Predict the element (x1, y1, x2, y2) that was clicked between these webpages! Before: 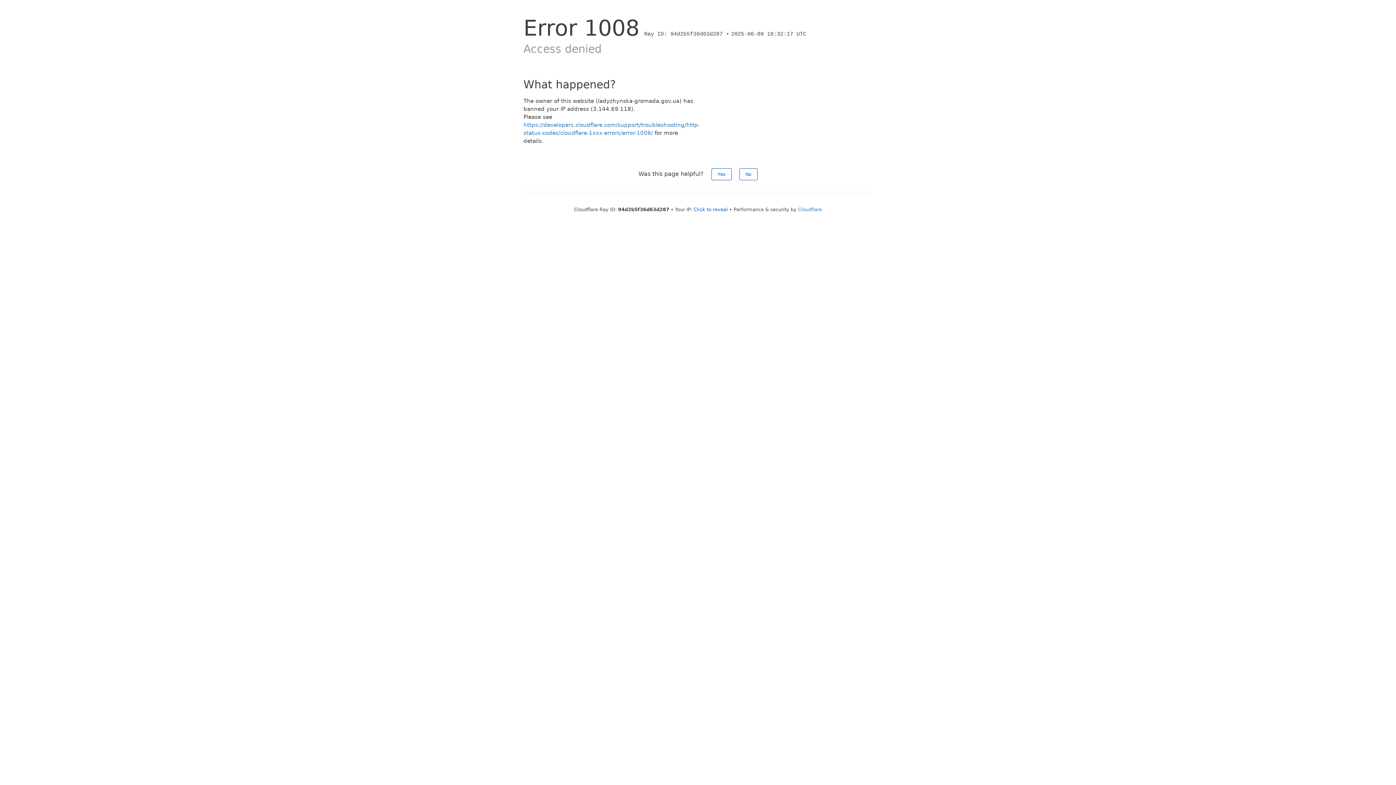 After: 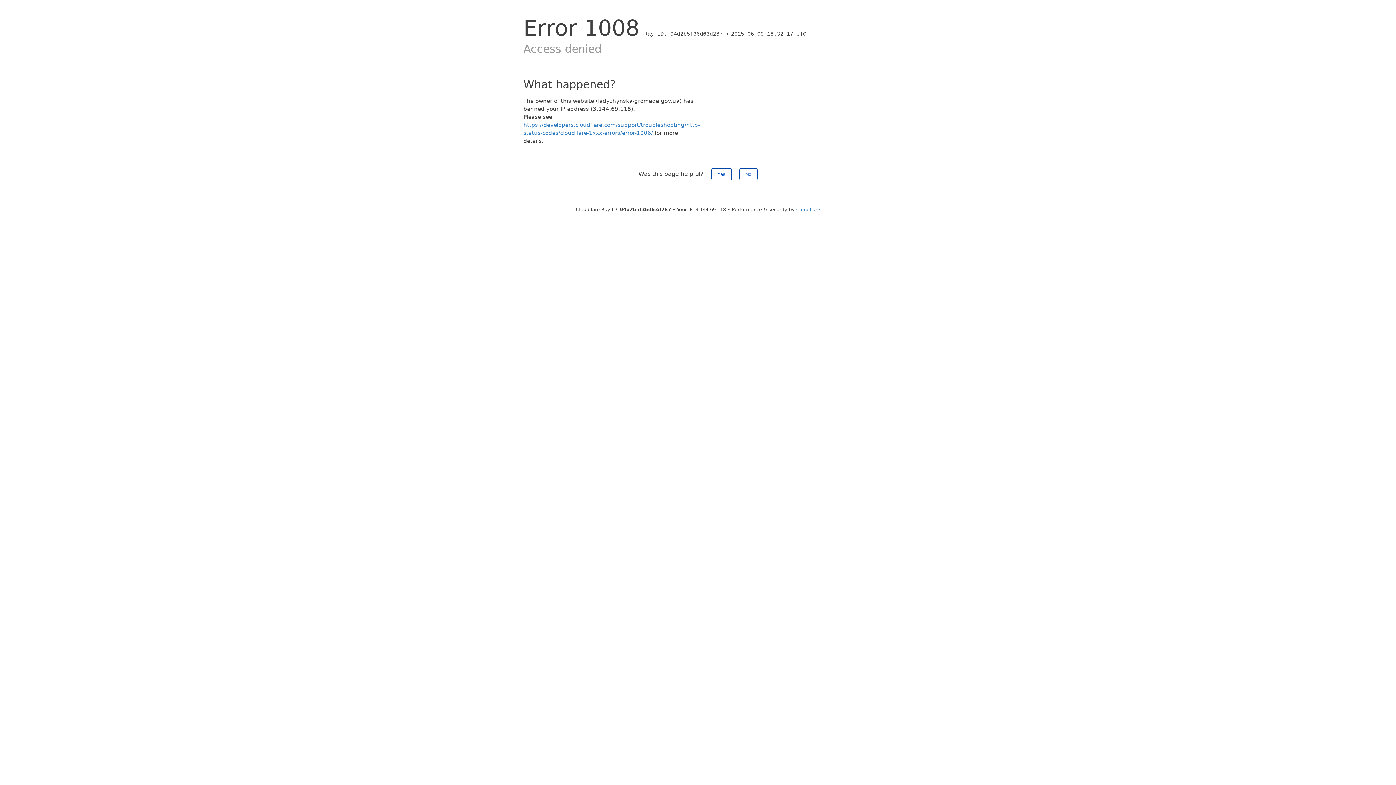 Action: label: Click to reveal bbox: (693, 206, 728, 212)